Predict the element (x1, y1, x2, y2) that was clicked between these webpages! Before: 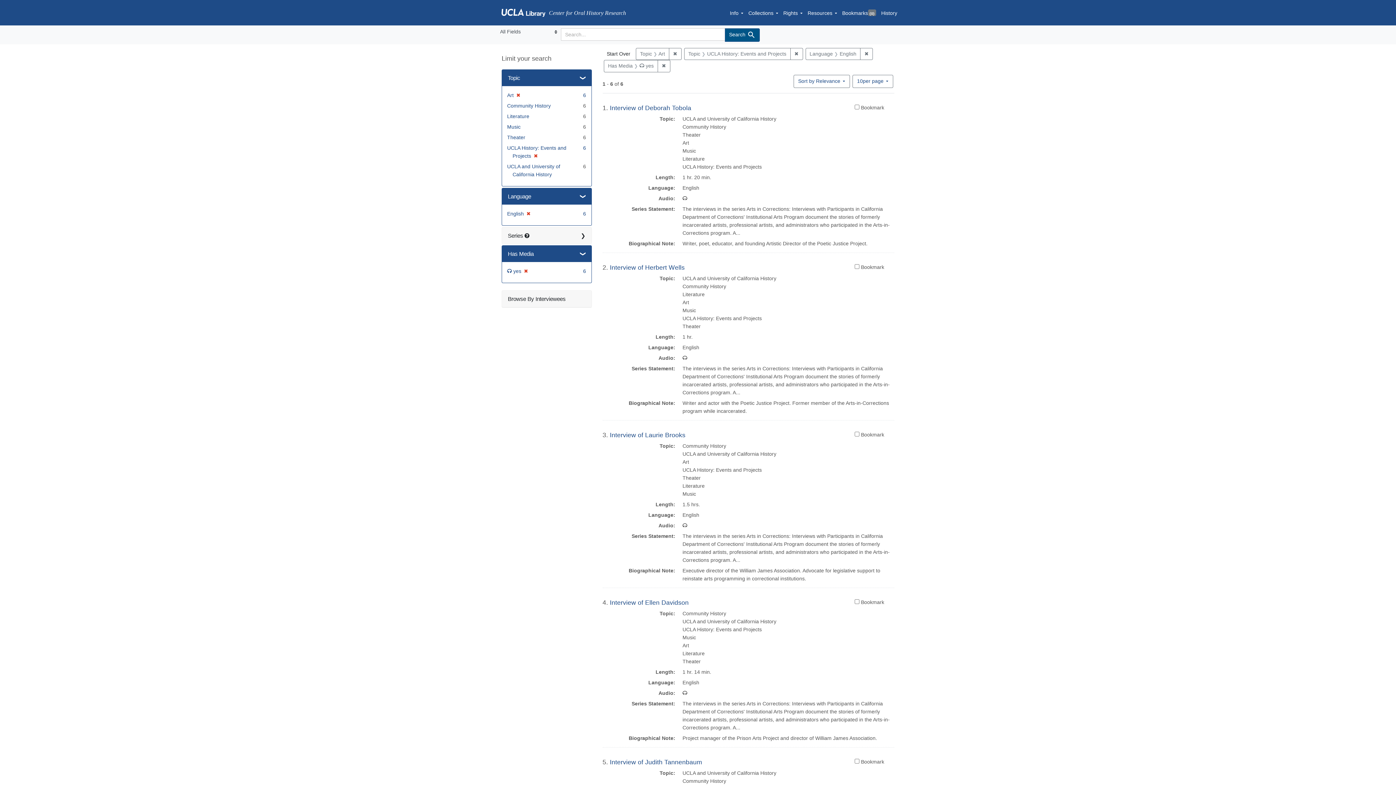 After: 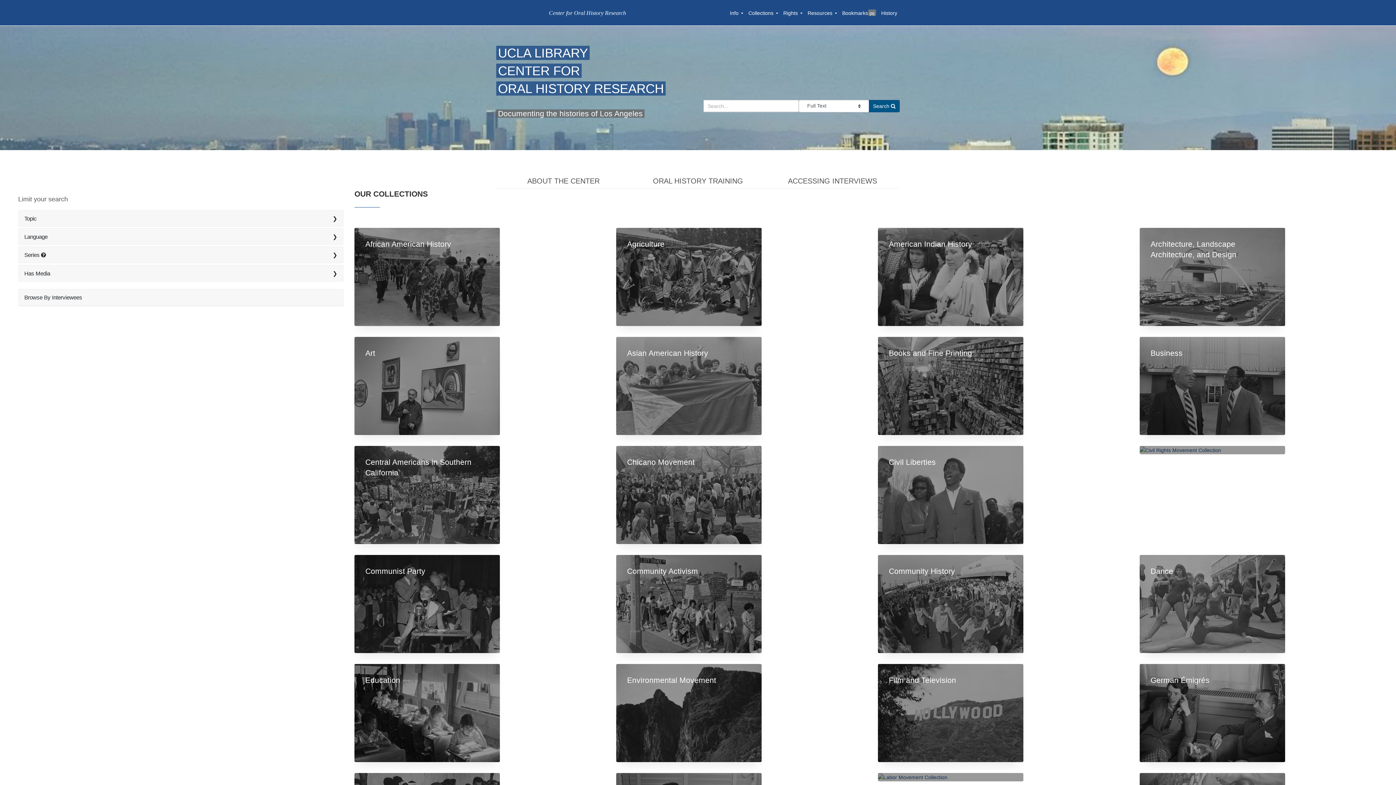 Action: bbox: (602, 47, 634, 60) label: Start Over